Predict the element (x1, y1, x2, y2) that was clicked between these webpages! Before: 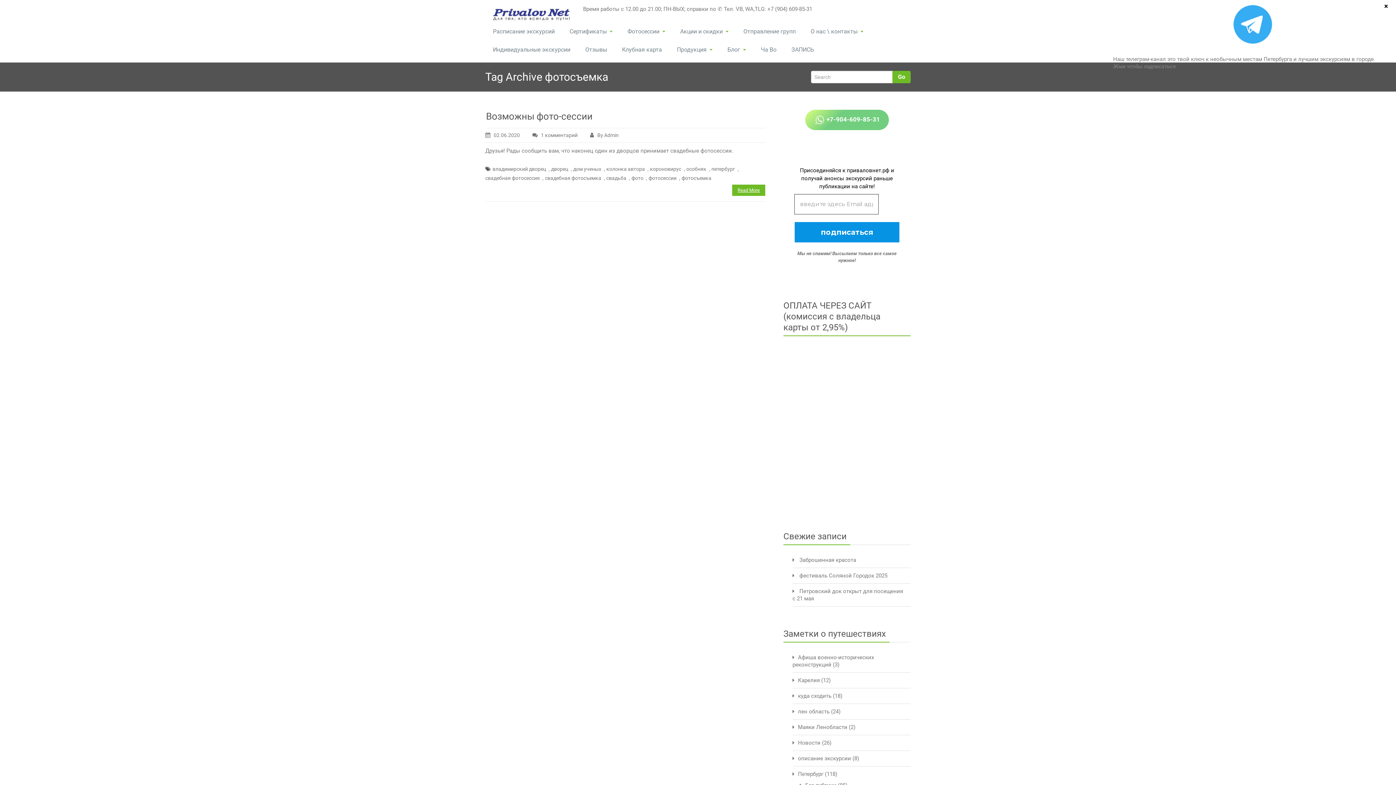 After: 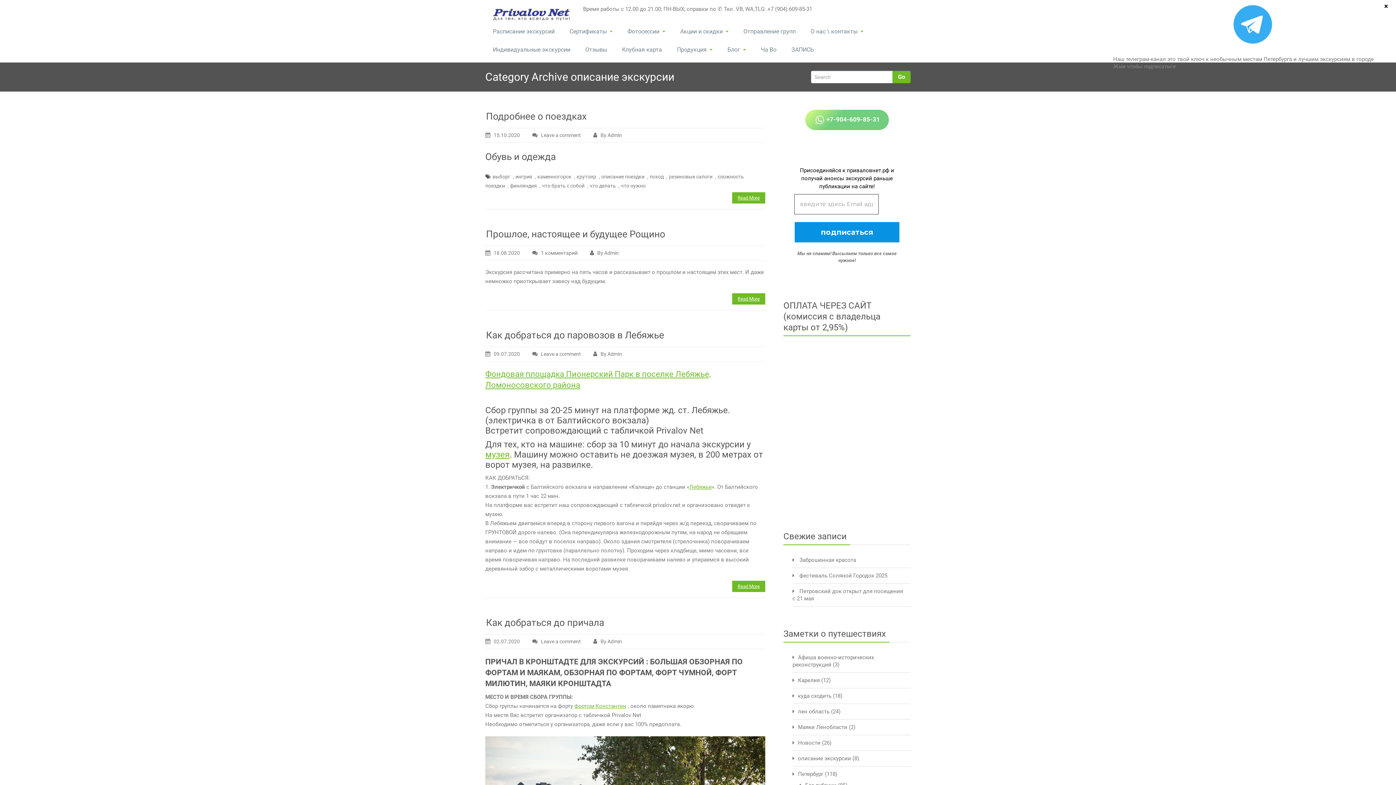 Action: bbox: (798, 755, 851, 762) label: описание экскурсии